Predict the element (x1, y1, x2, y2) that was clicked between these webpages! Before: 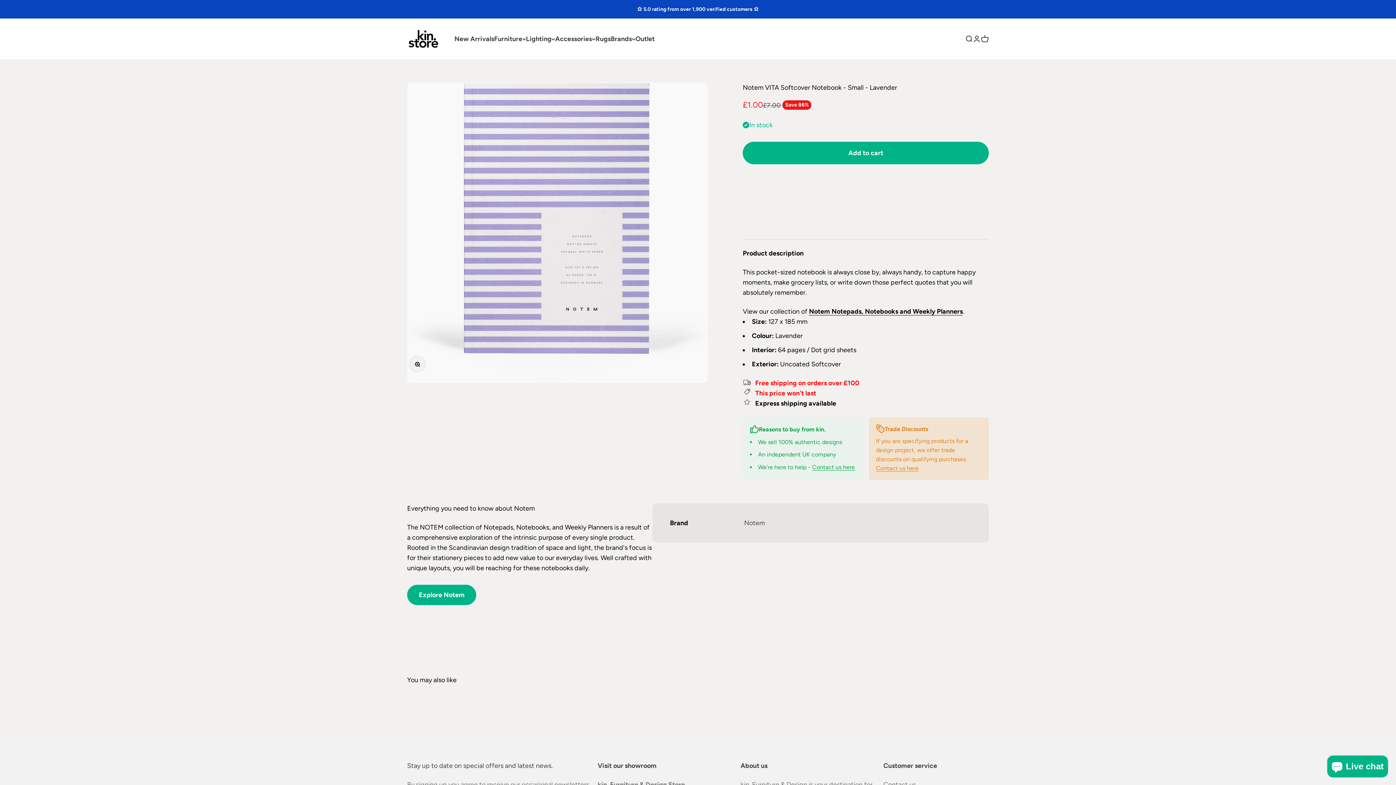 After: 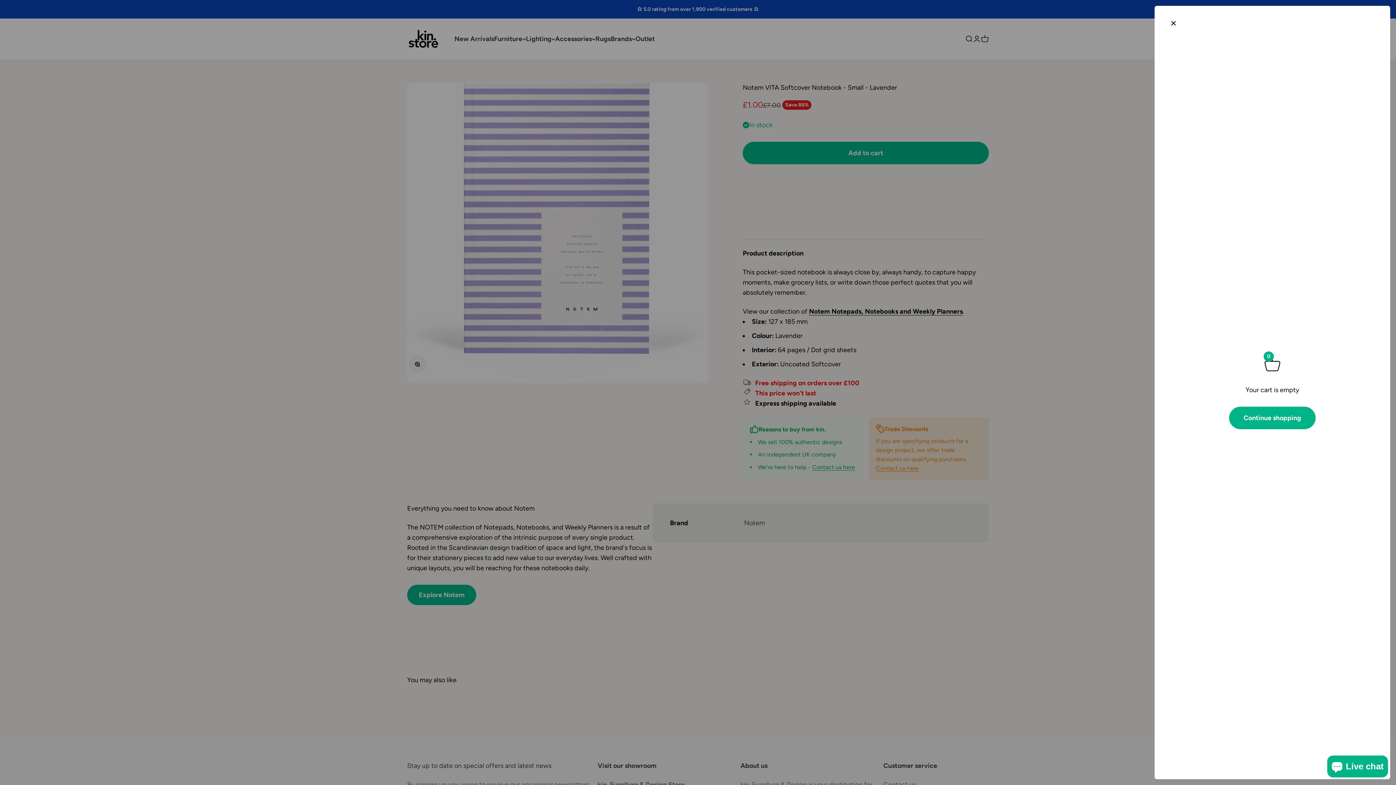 Action: bbox: (981, 34, 989, 42) label: Open cart
0